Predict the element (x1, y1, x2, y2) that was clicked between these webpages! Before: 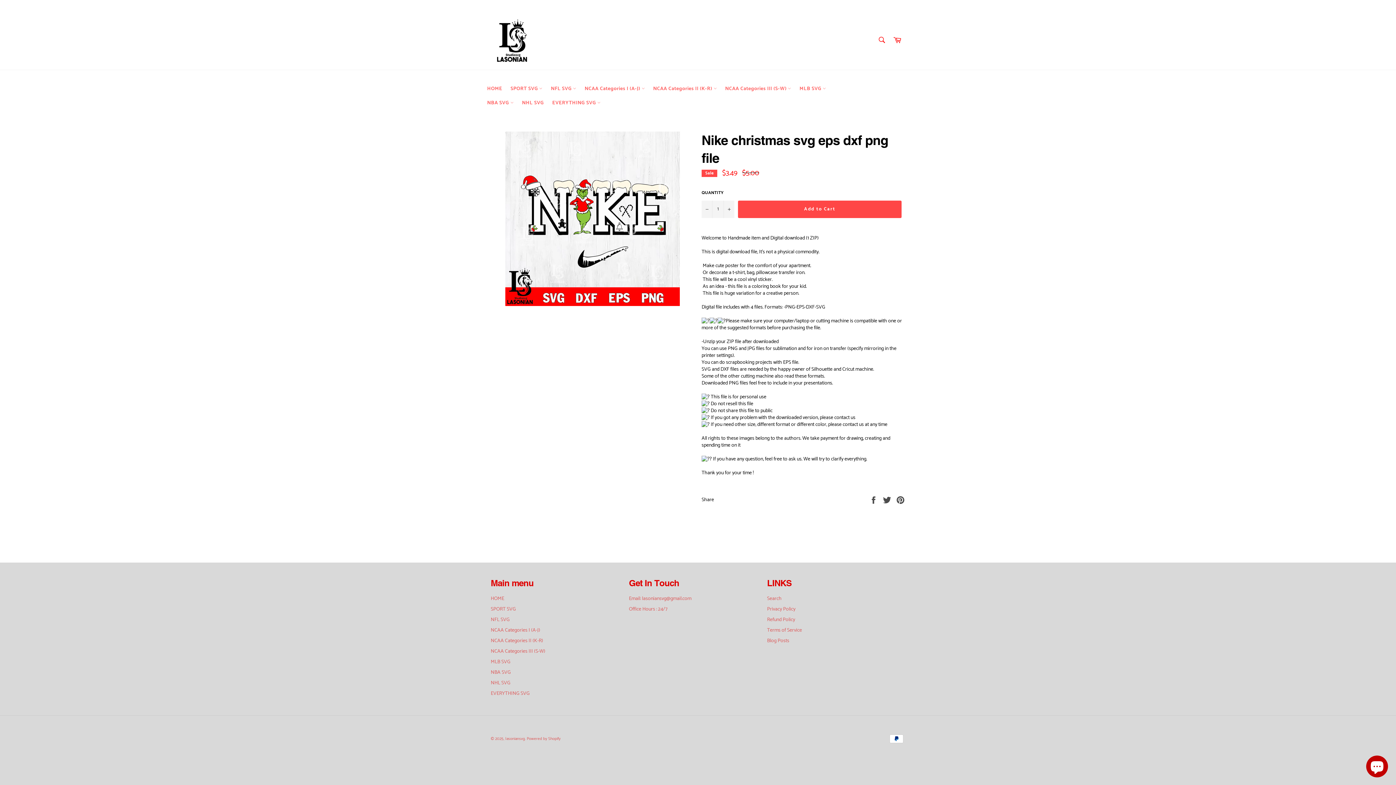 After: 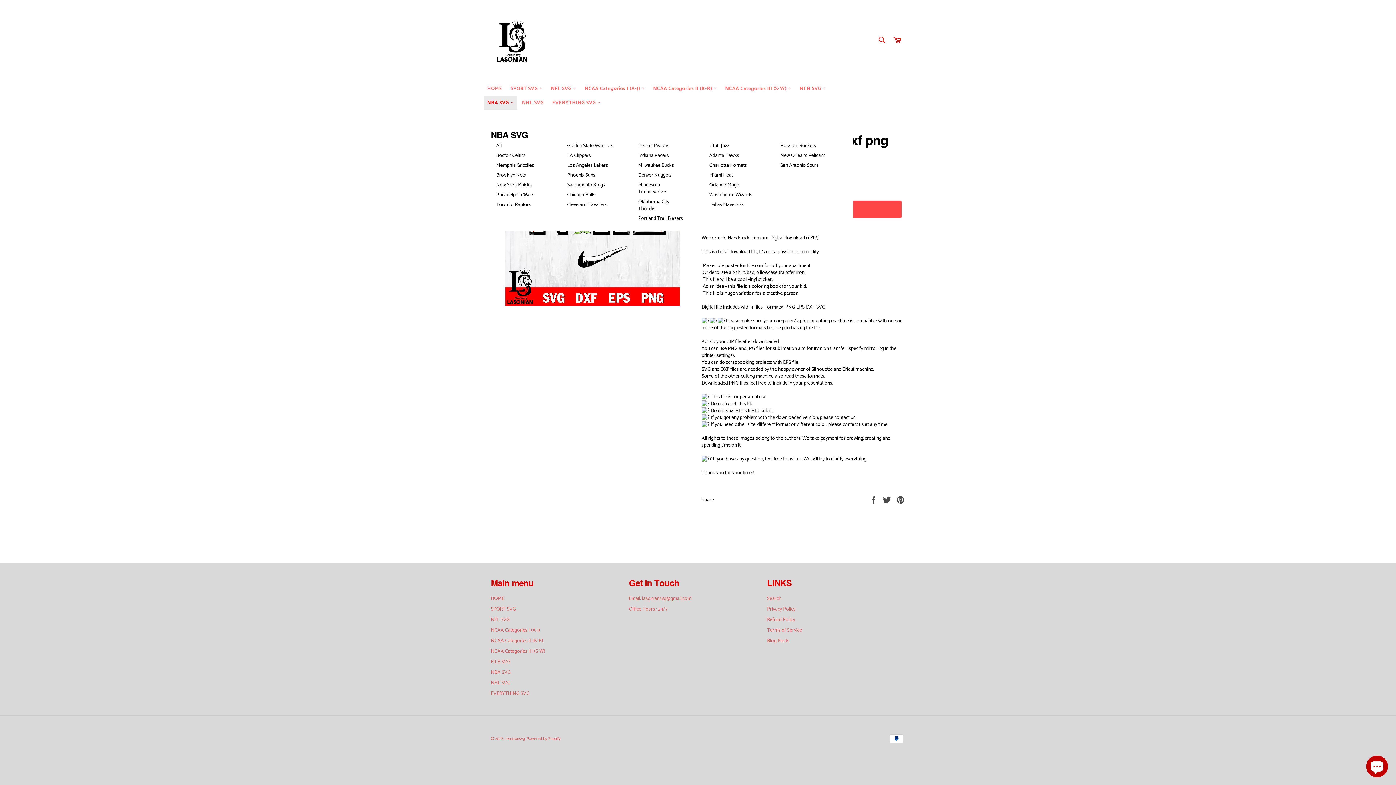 Action: label: NBA SVG  bbox: (483, 96, 517, 110)